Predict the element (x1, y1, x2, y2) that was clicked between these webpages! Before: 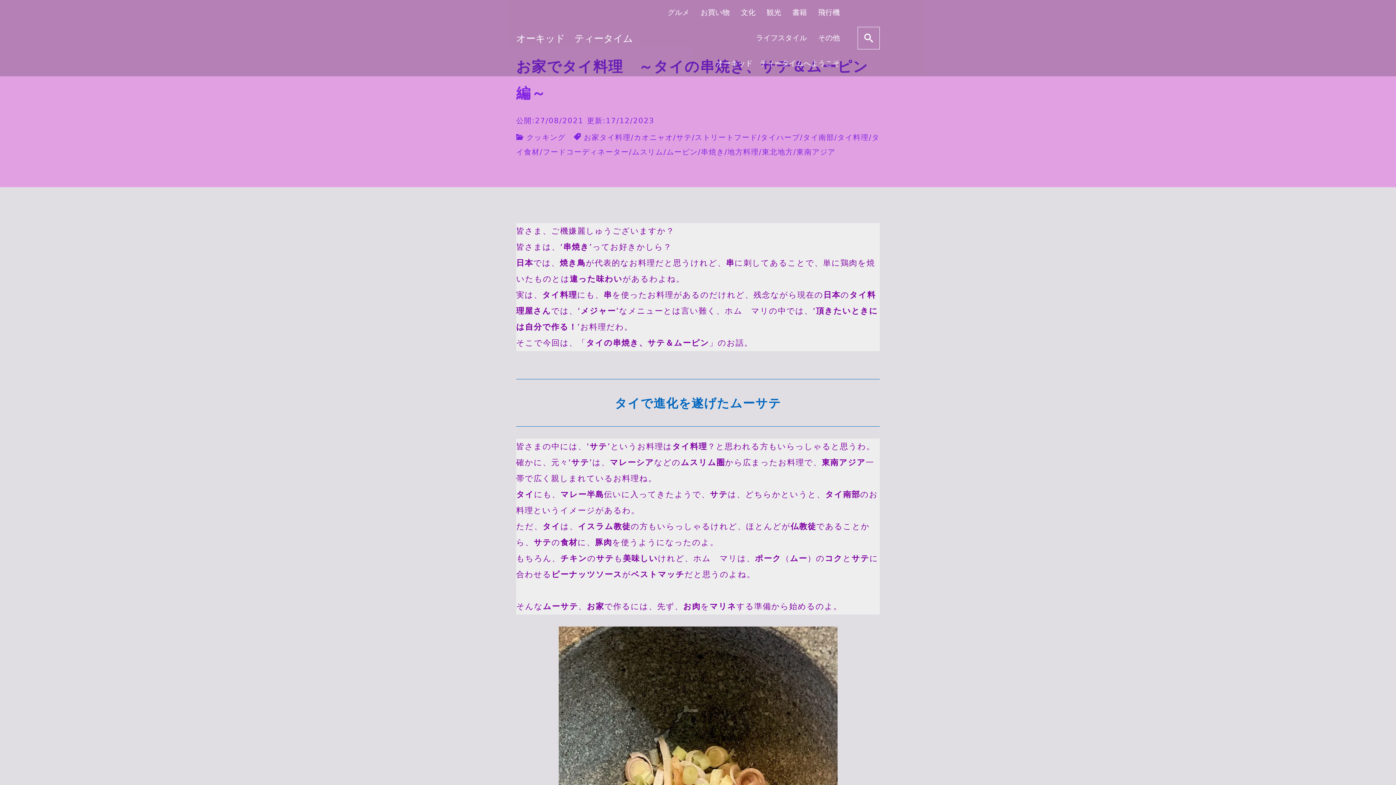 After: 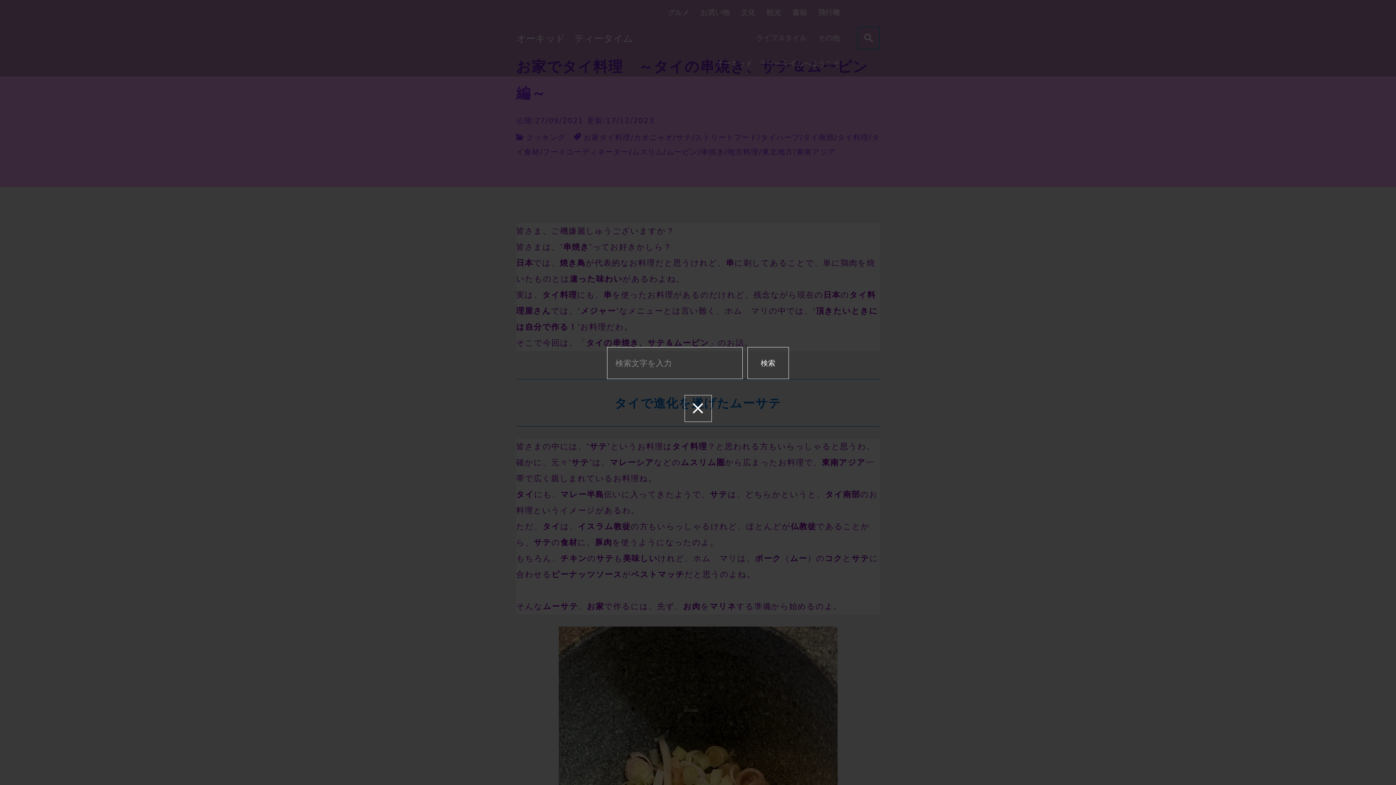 Action: bbox: (857, 27, 880, 49)